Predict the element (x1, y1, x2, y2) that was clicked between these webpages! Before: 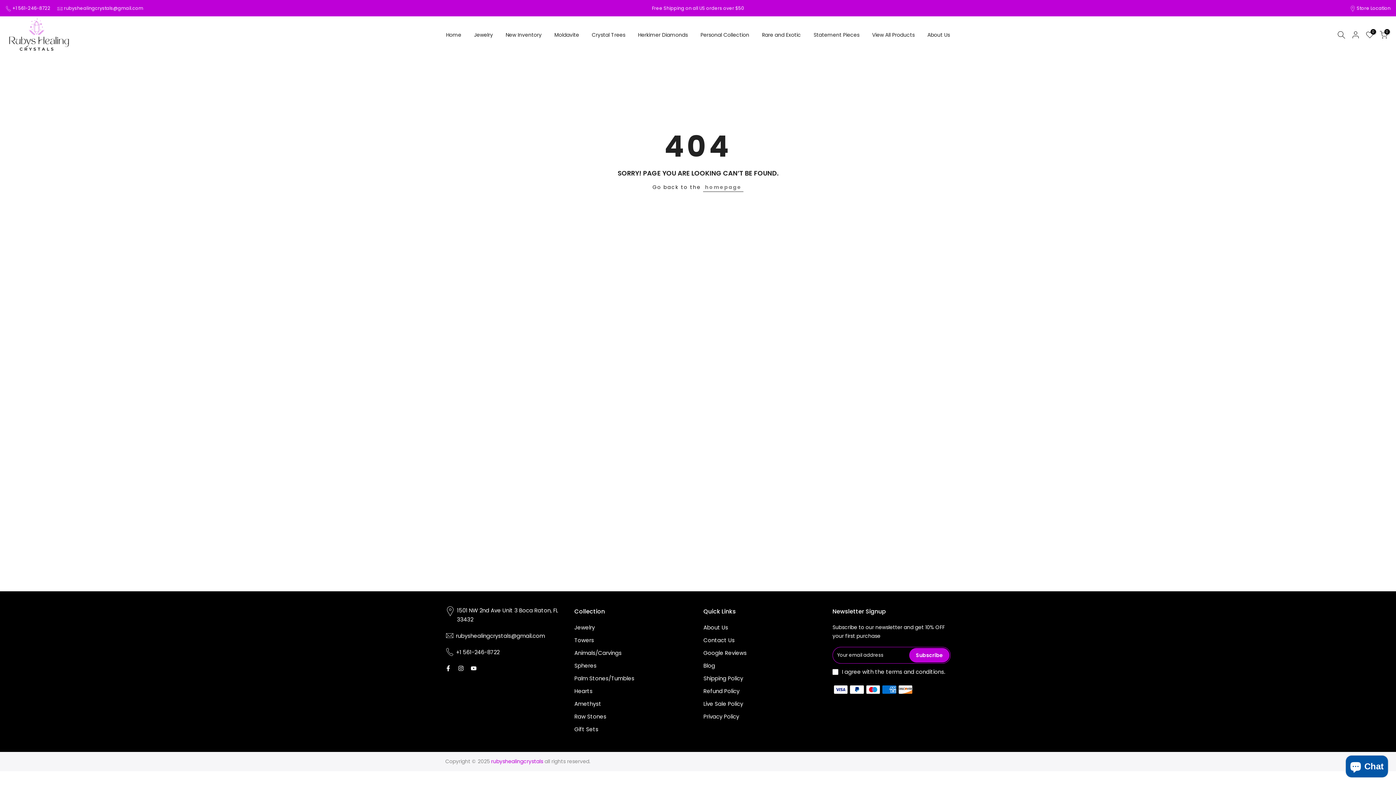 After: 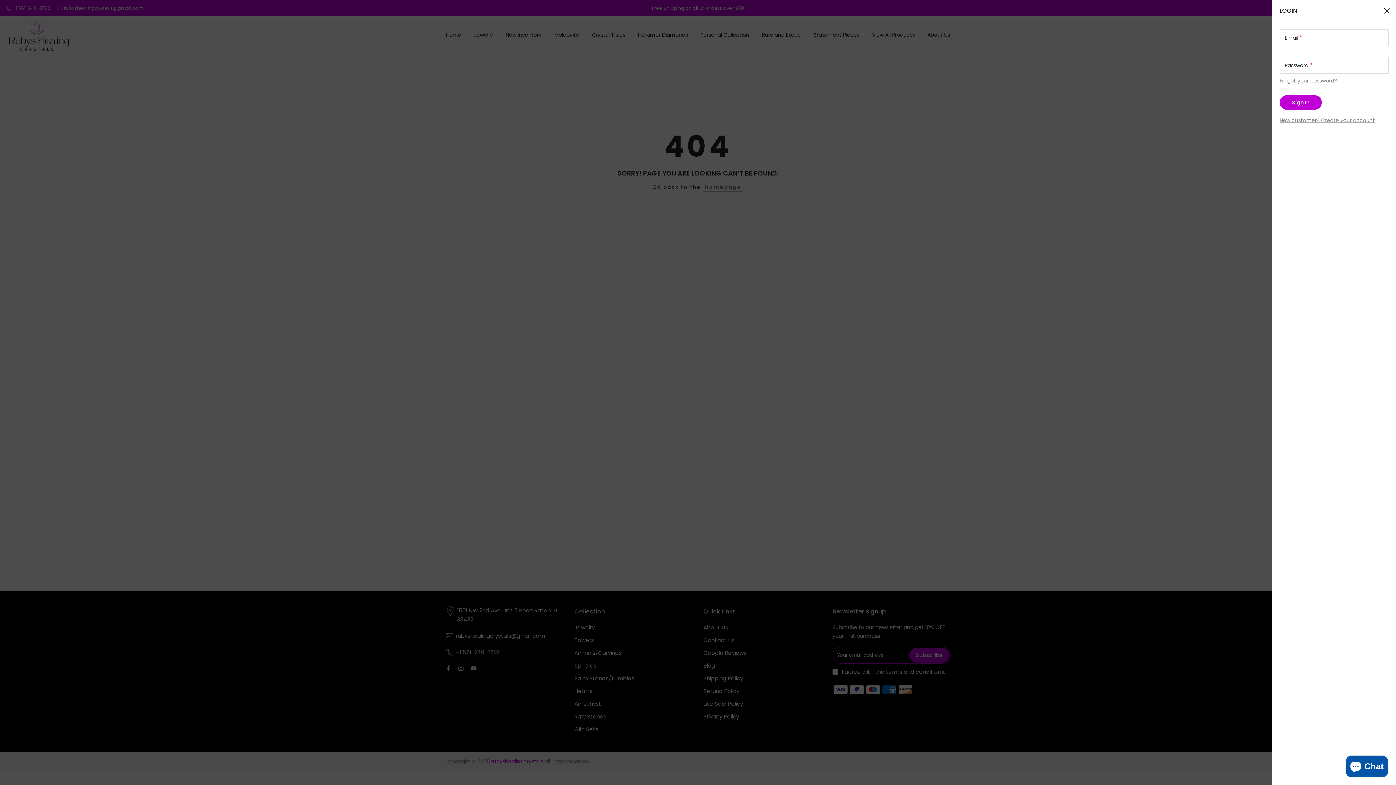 Action: bbox: (1351, 30, 1360, 39)